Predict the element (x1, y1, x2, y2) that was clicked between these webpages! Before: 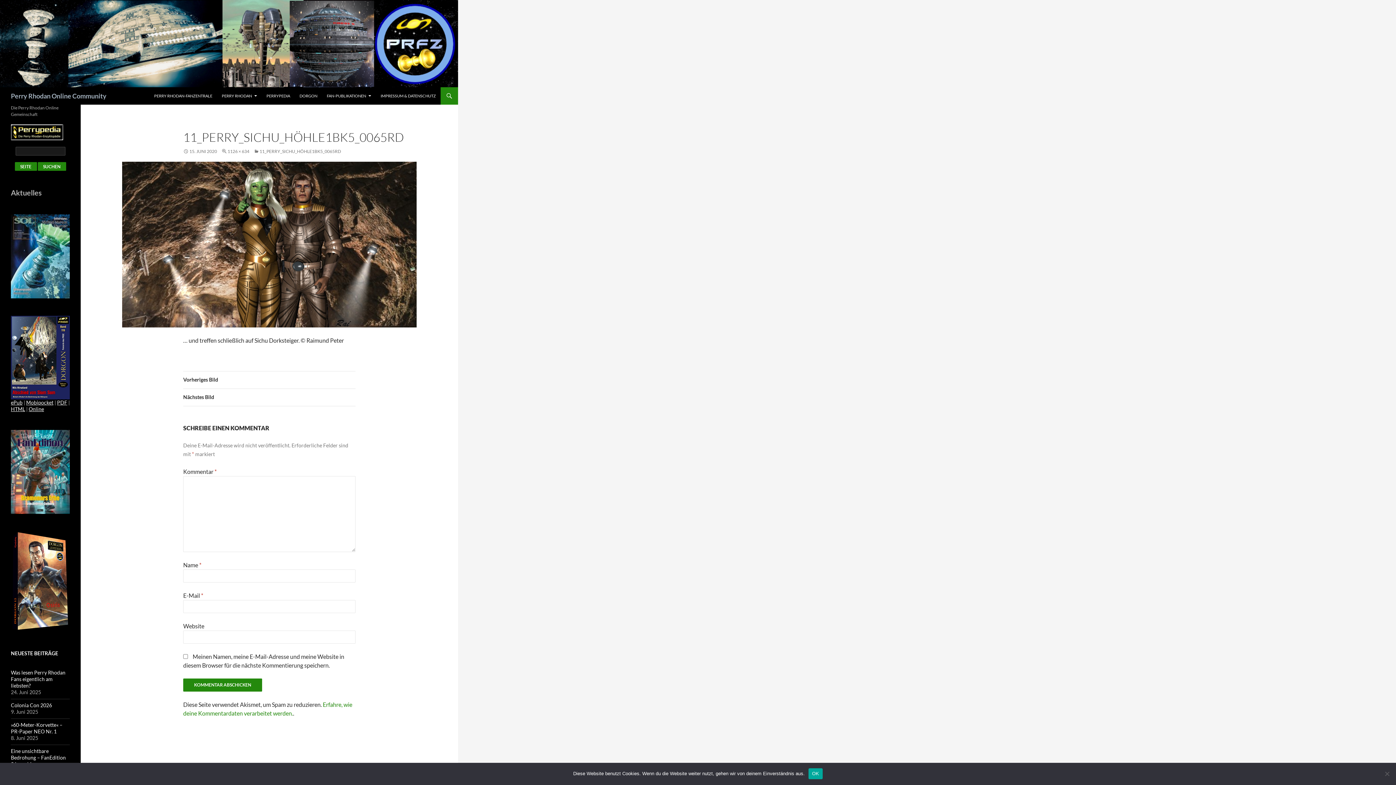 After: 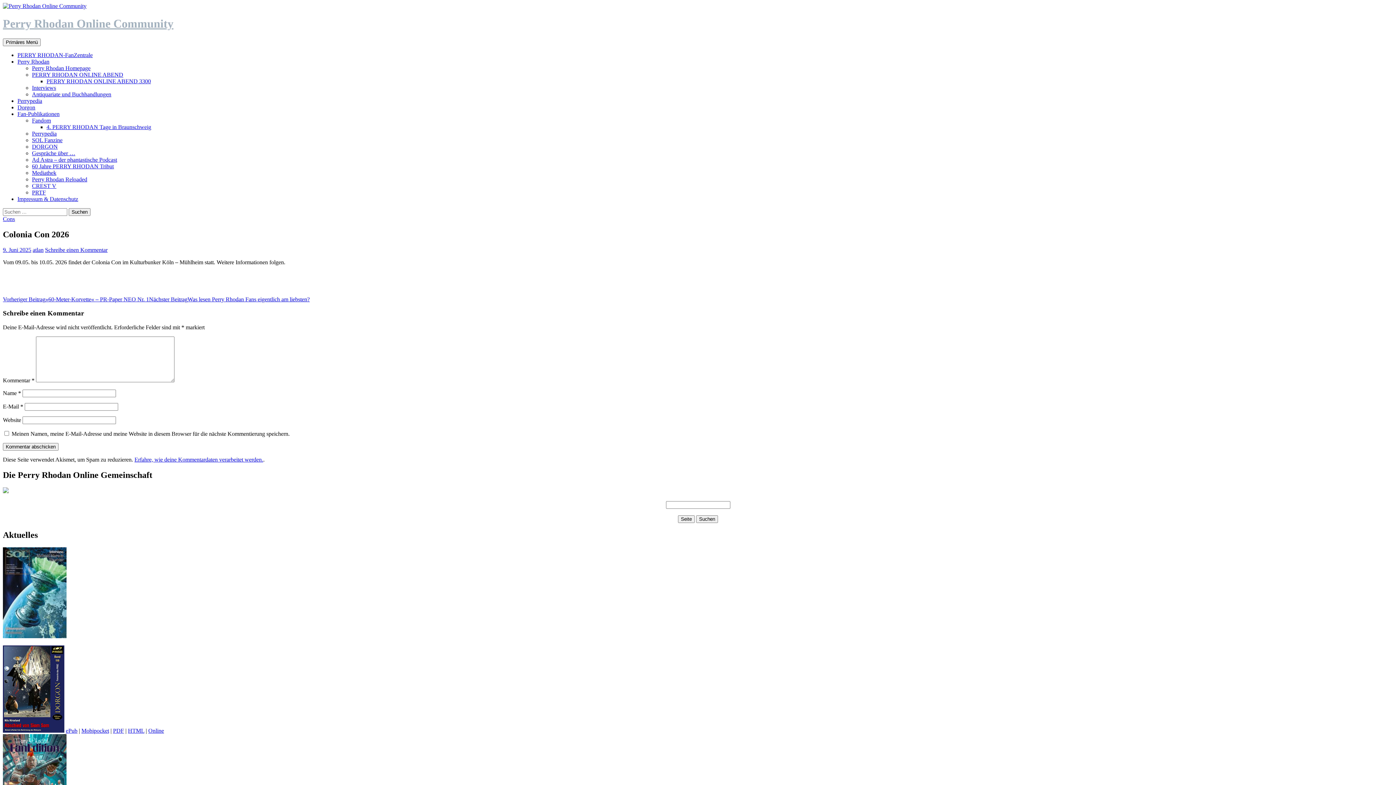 Action: label: Colonia Con 2026 bbox: (10, 702, 52, 708)